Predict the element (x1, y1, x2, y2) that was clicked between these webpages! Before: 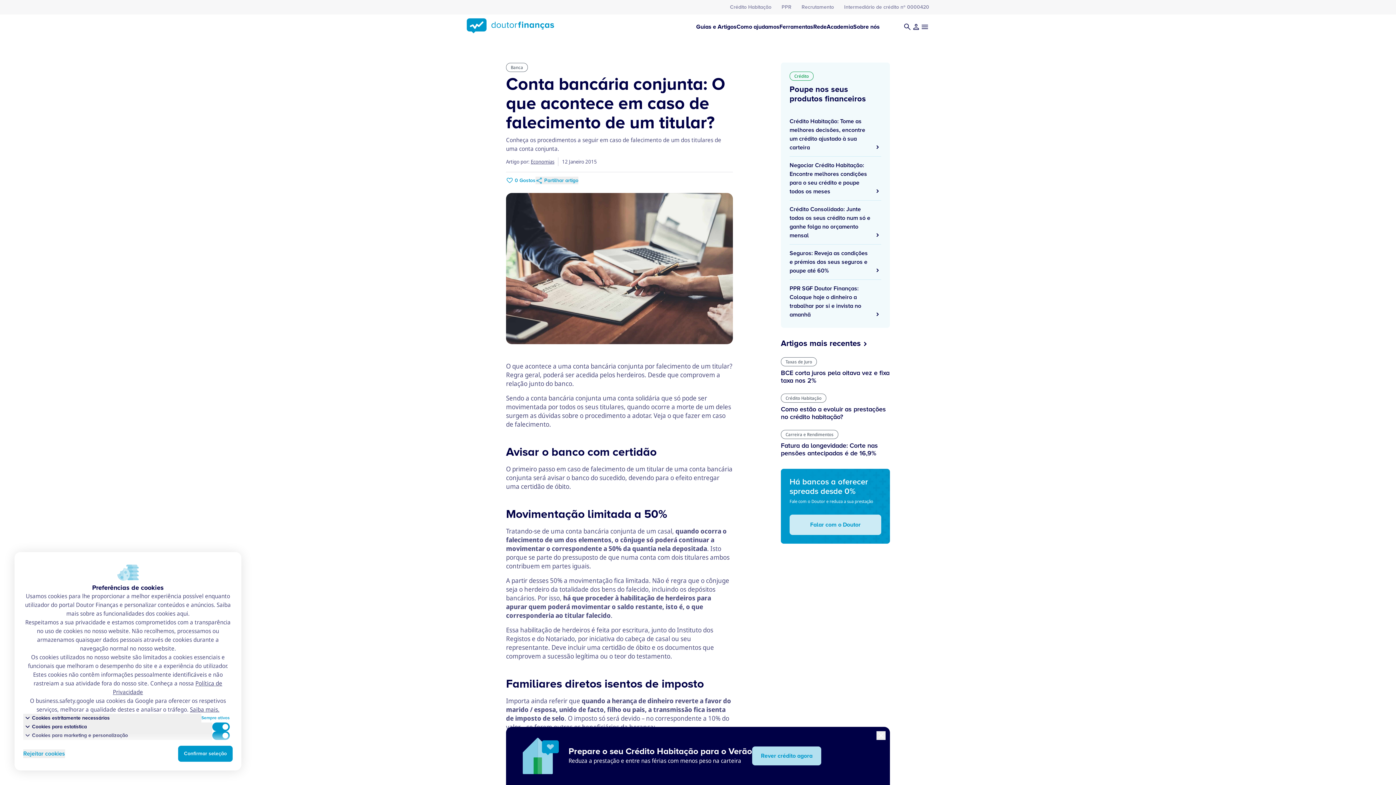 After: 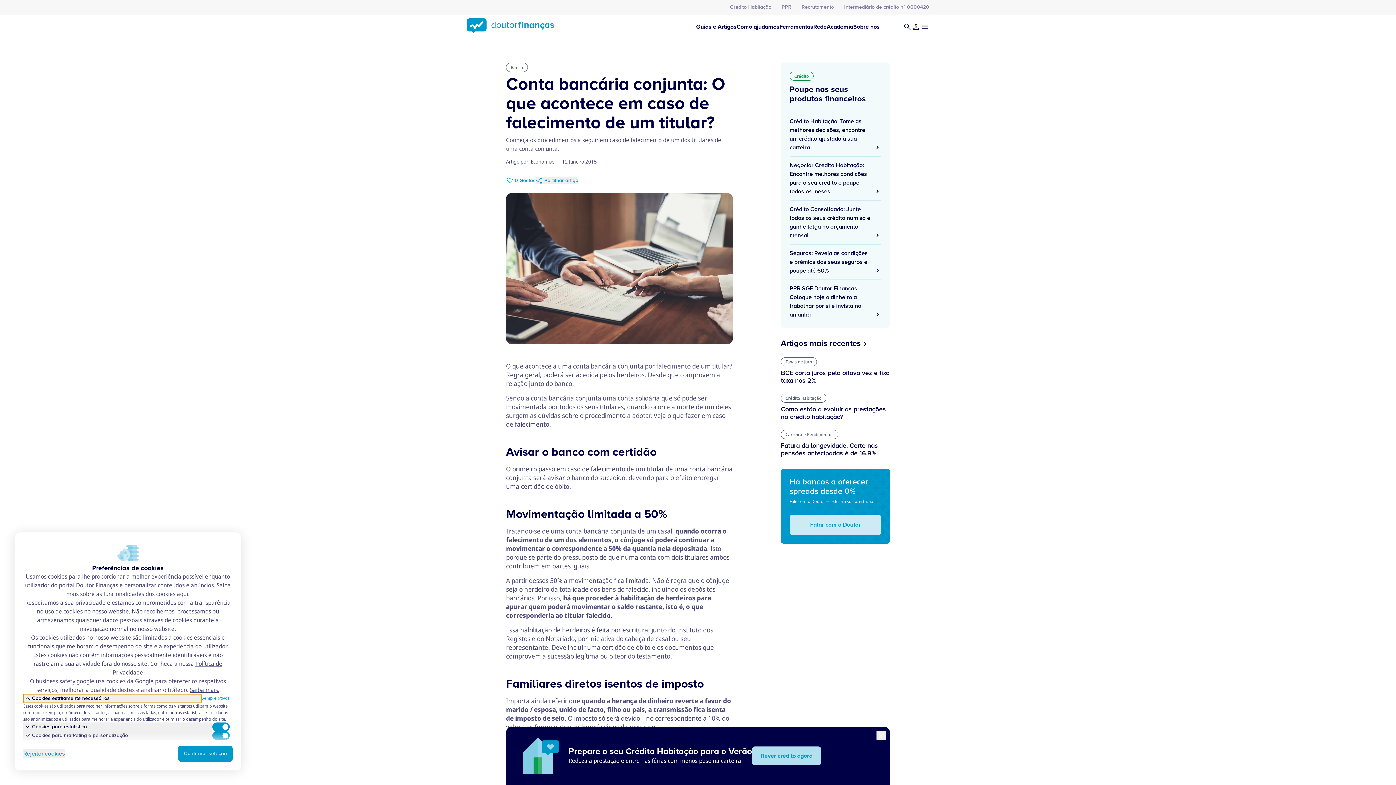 Action: label: Cookies estritamente necessários bbox: (23, 714, 201, 722)